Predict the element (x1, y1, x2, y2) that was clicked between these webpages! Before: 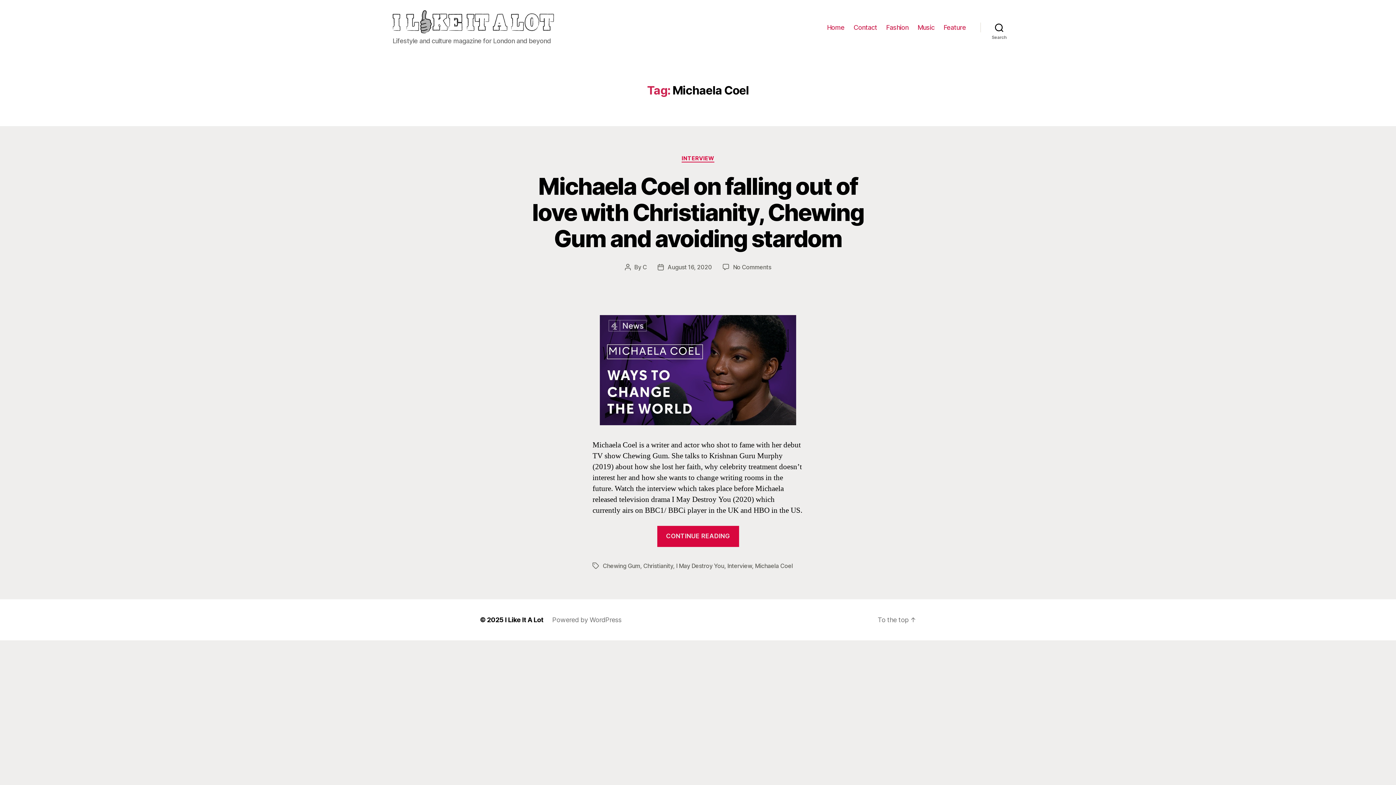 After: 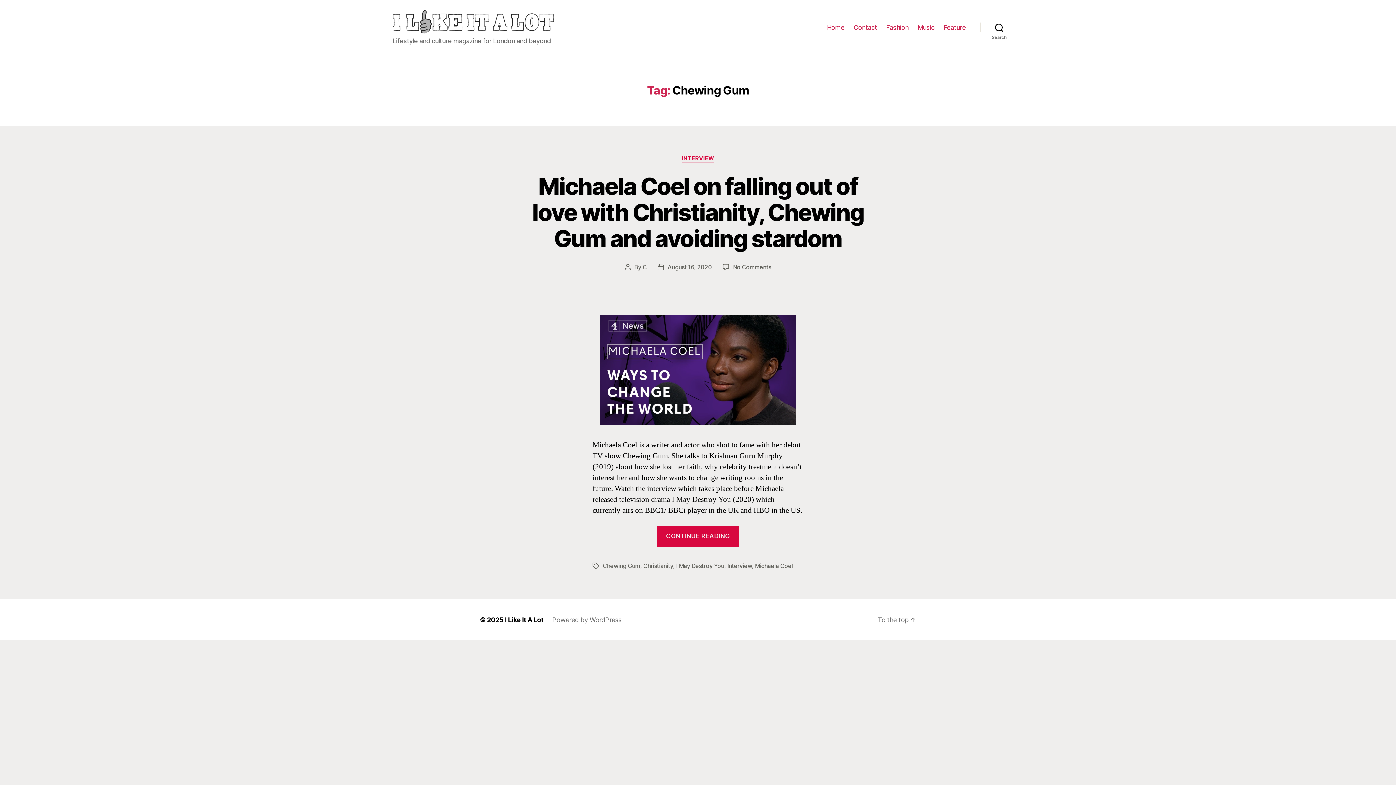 Action: label: Chewing Gum bbox: (602, 562, 640, 569)